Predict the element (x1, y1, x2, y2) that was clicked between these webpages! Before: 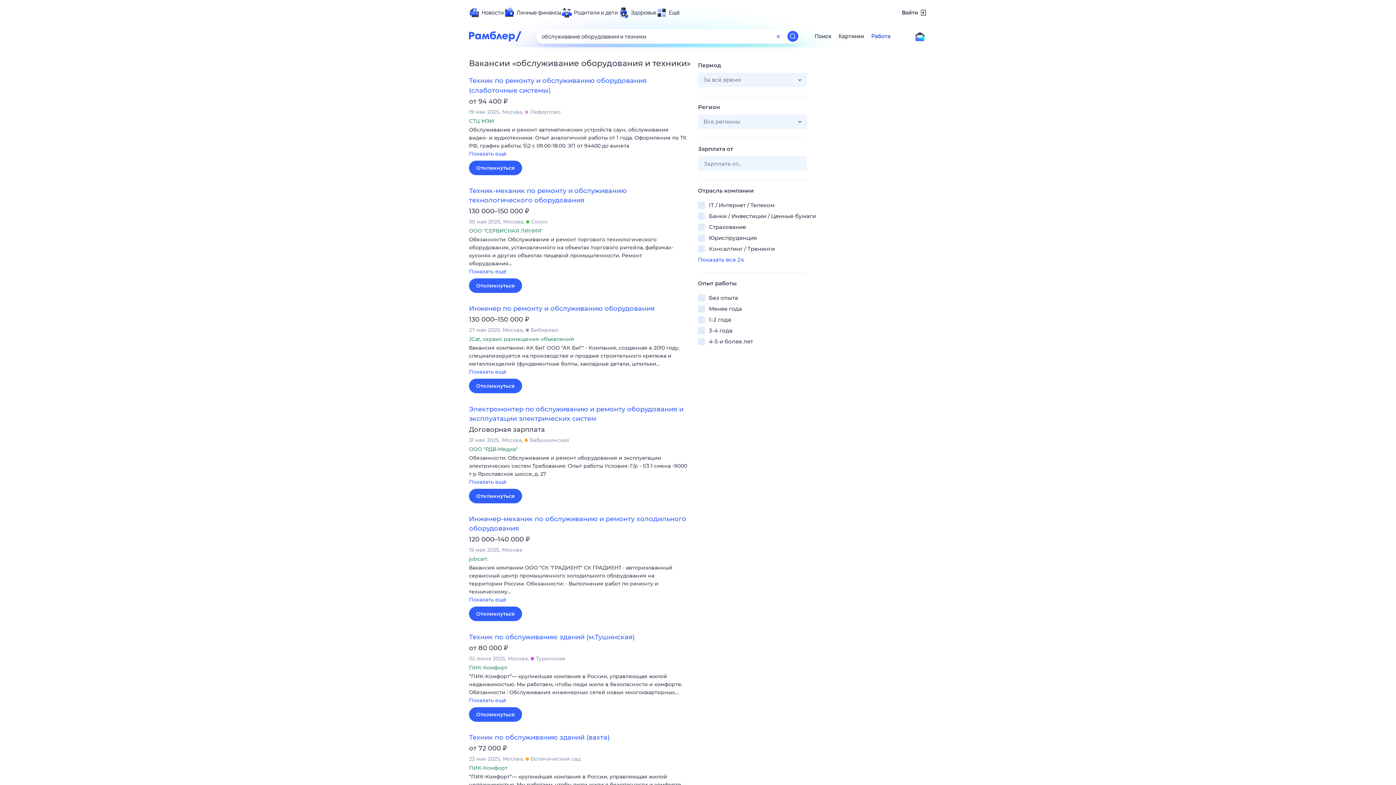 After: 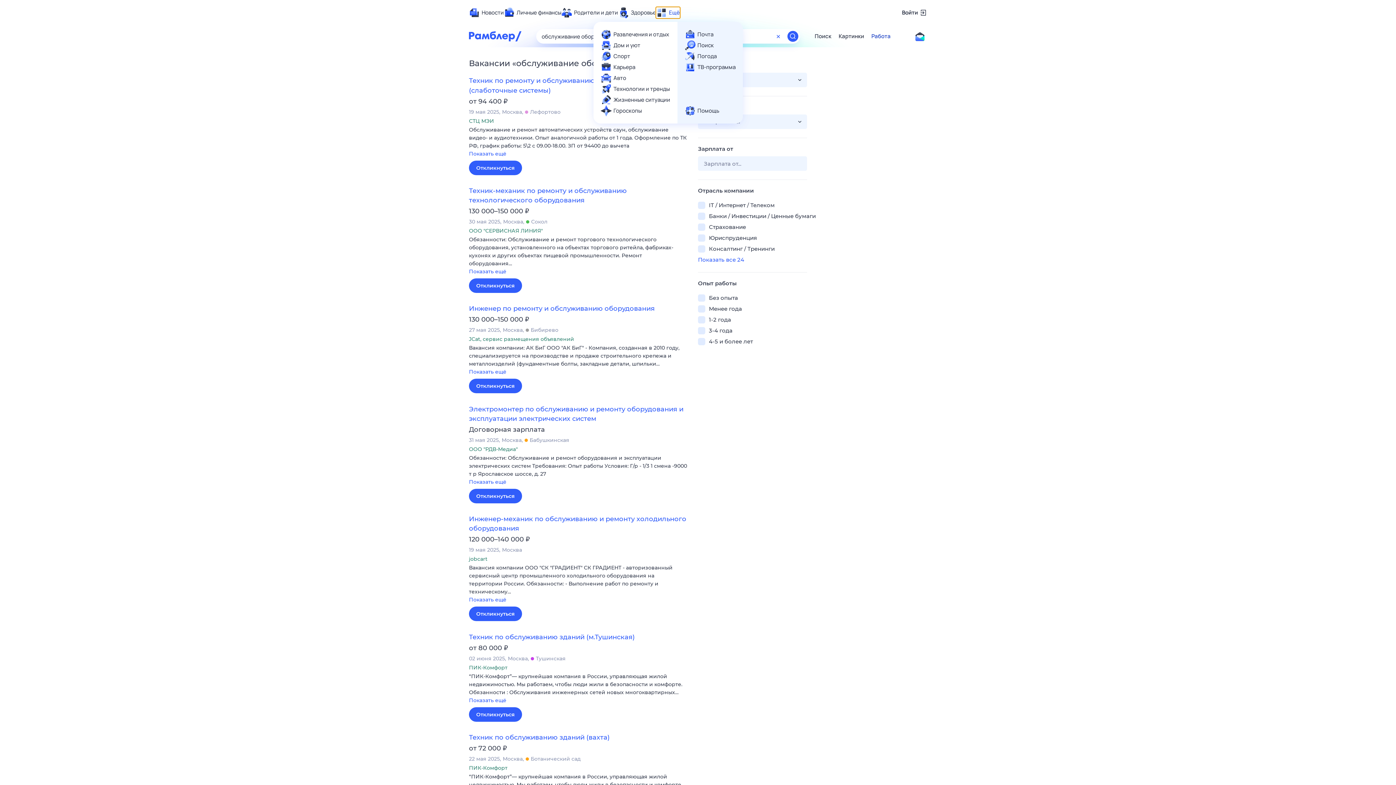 Action: bbox: (656, 7, 680, 18) label: Ещё